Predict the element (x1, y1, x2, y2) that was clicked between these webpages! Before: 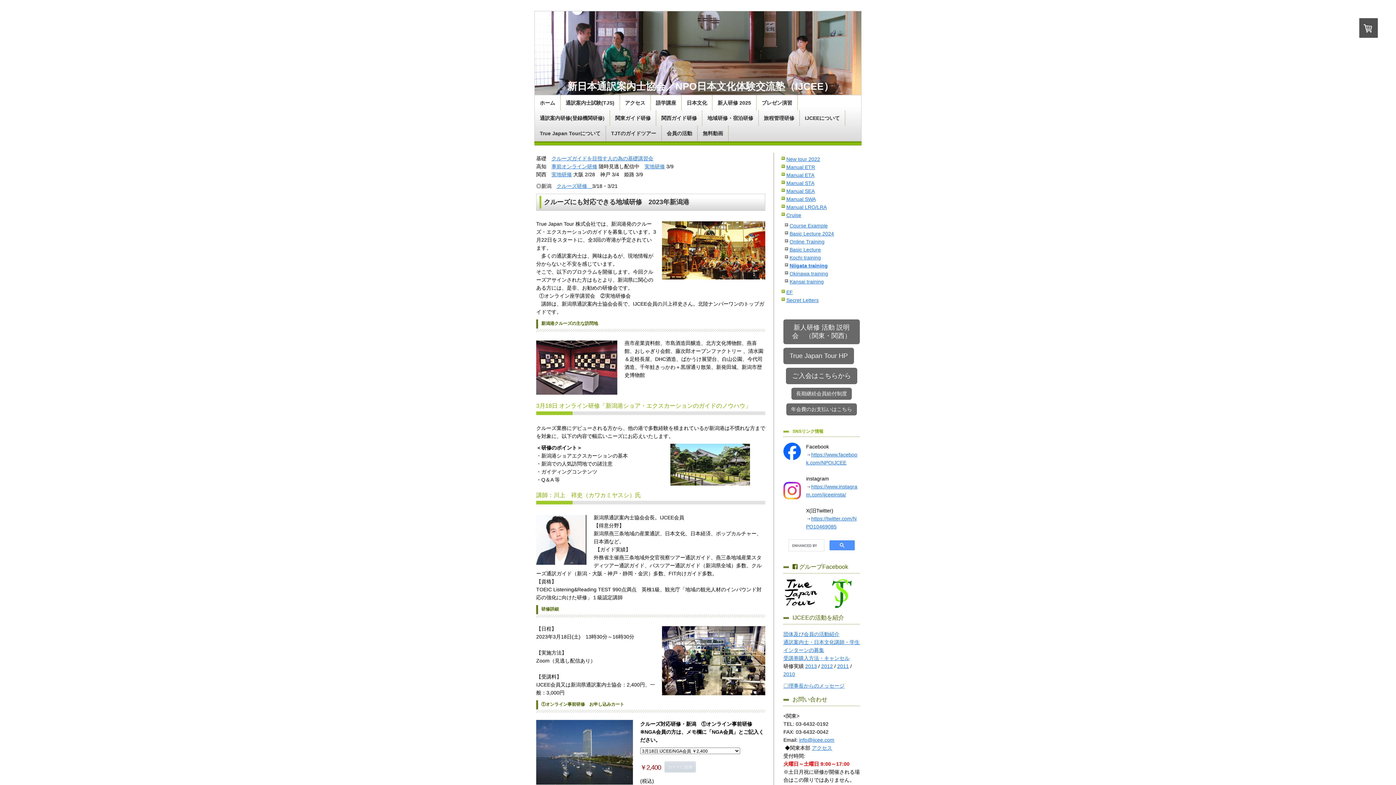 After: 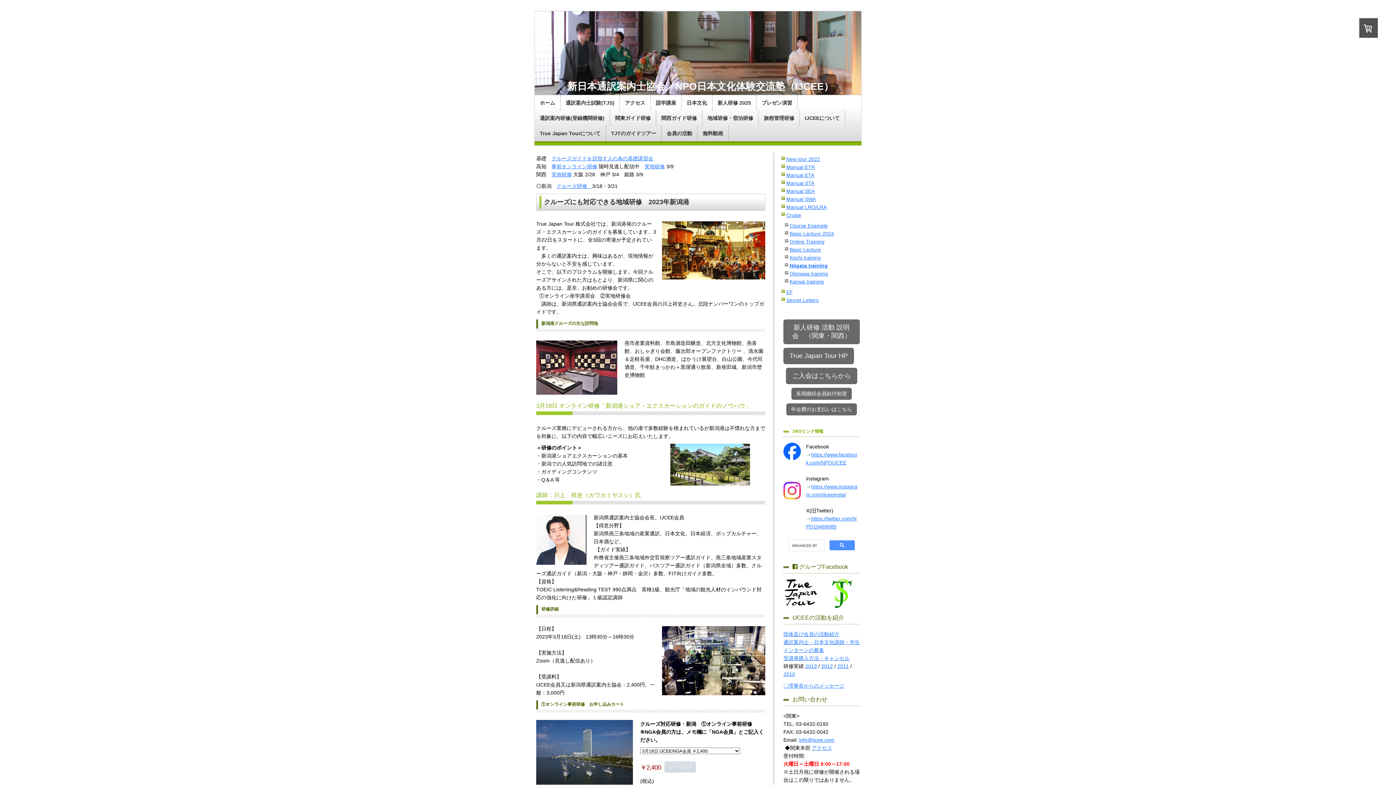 Action: label: クルーズ研修　 bbox: (556, 183, 592, 189)